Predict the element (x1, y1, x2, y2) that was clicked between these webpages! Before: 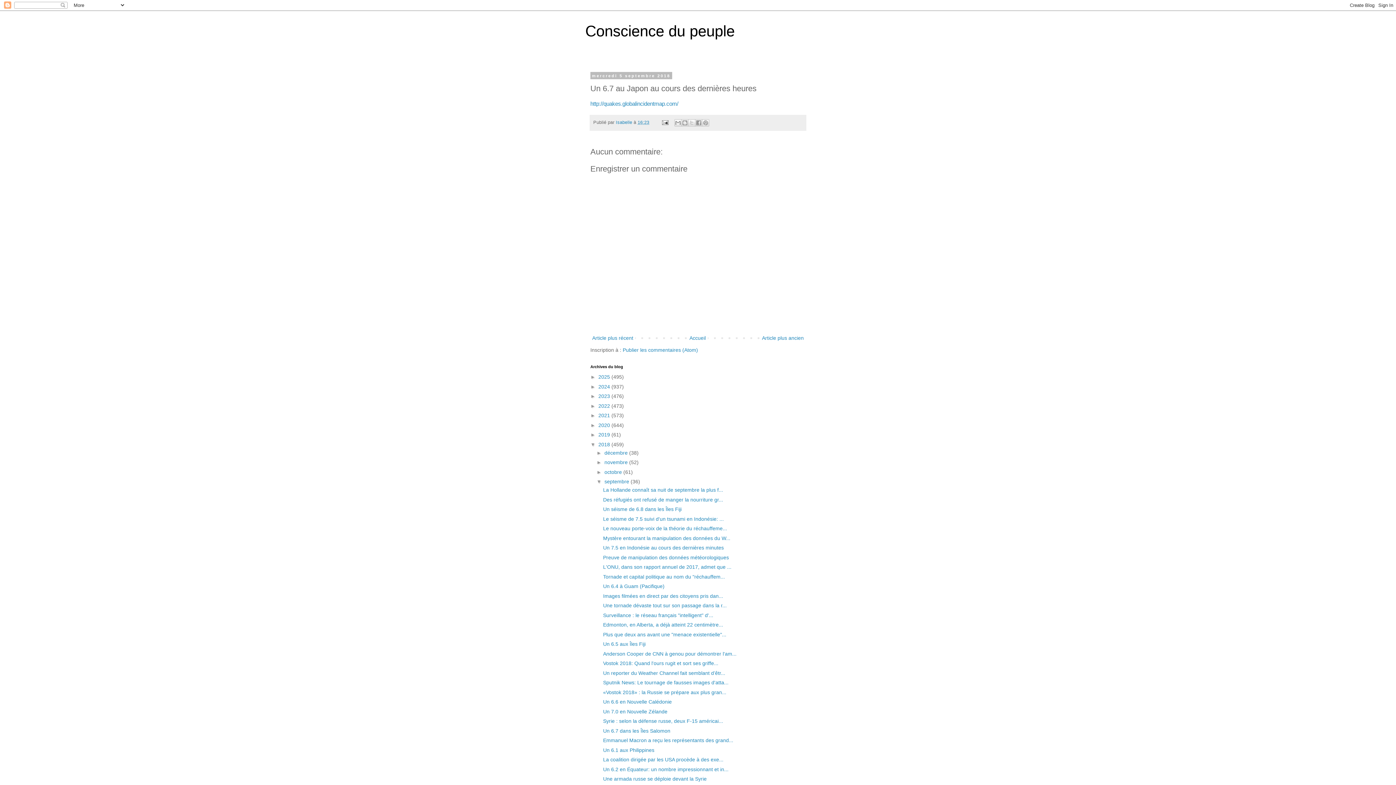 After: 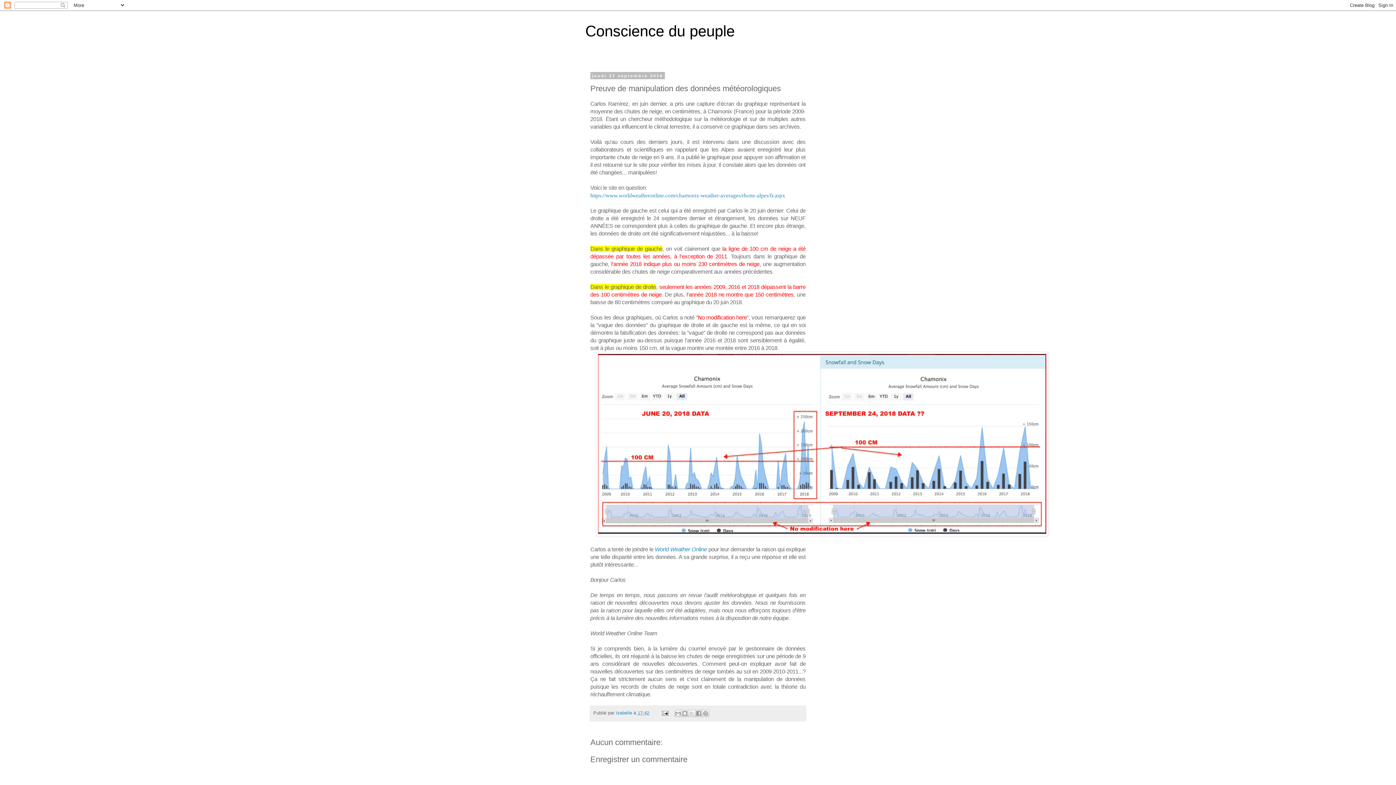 Action: label: Preuve de manipulation des données météorologiques bbox: (603, 554, 729, 560)